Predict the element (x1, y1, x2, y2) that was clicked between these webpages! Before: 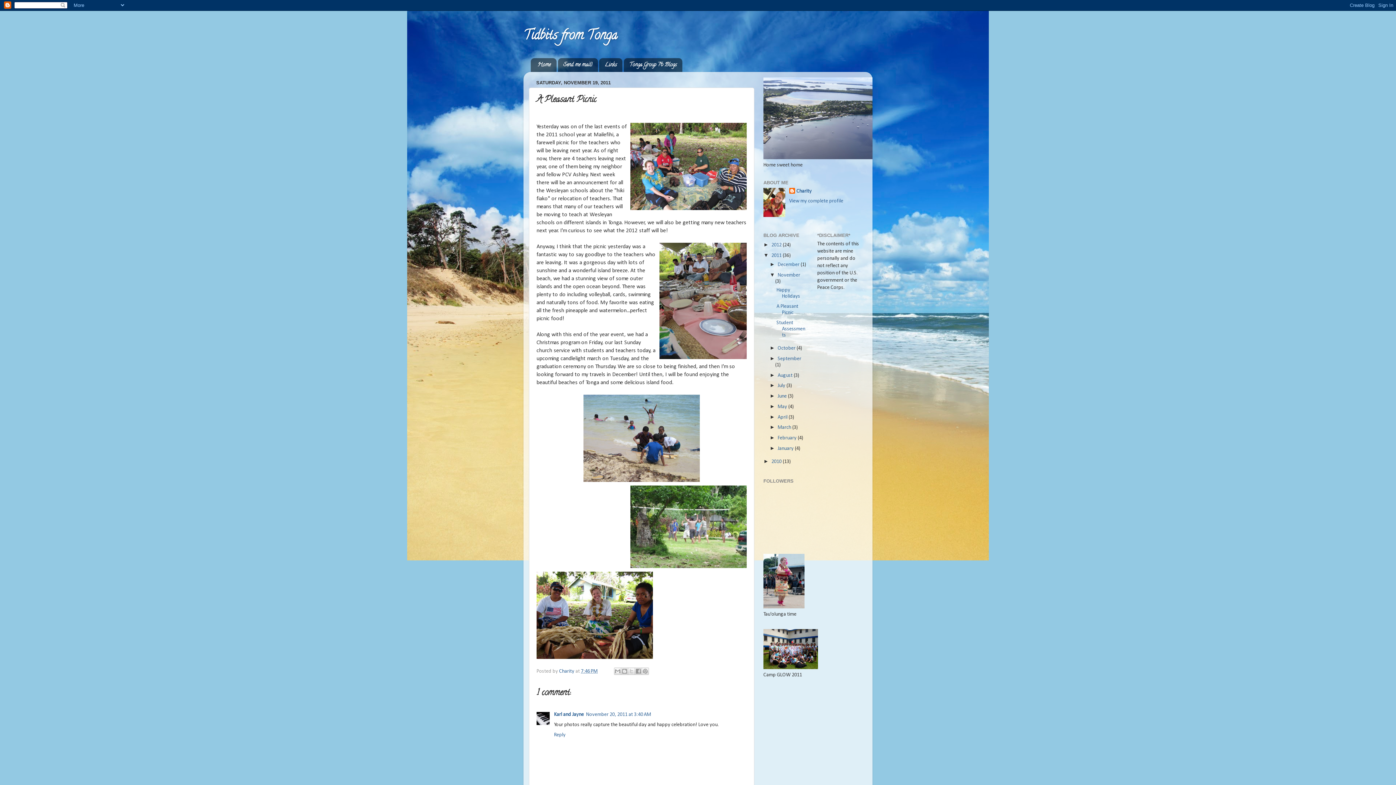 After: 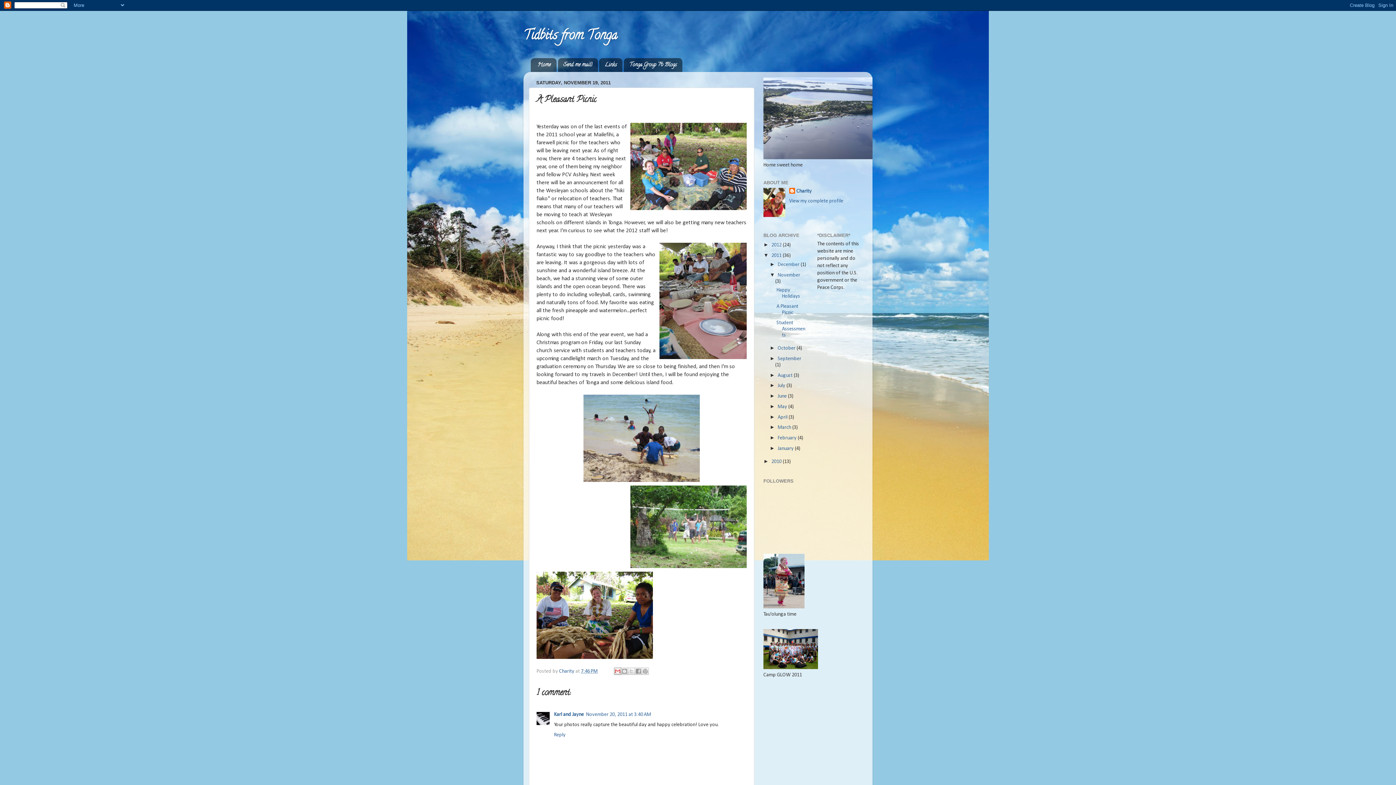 Action: bbox: (614, 668, 621, 675) label: Email This